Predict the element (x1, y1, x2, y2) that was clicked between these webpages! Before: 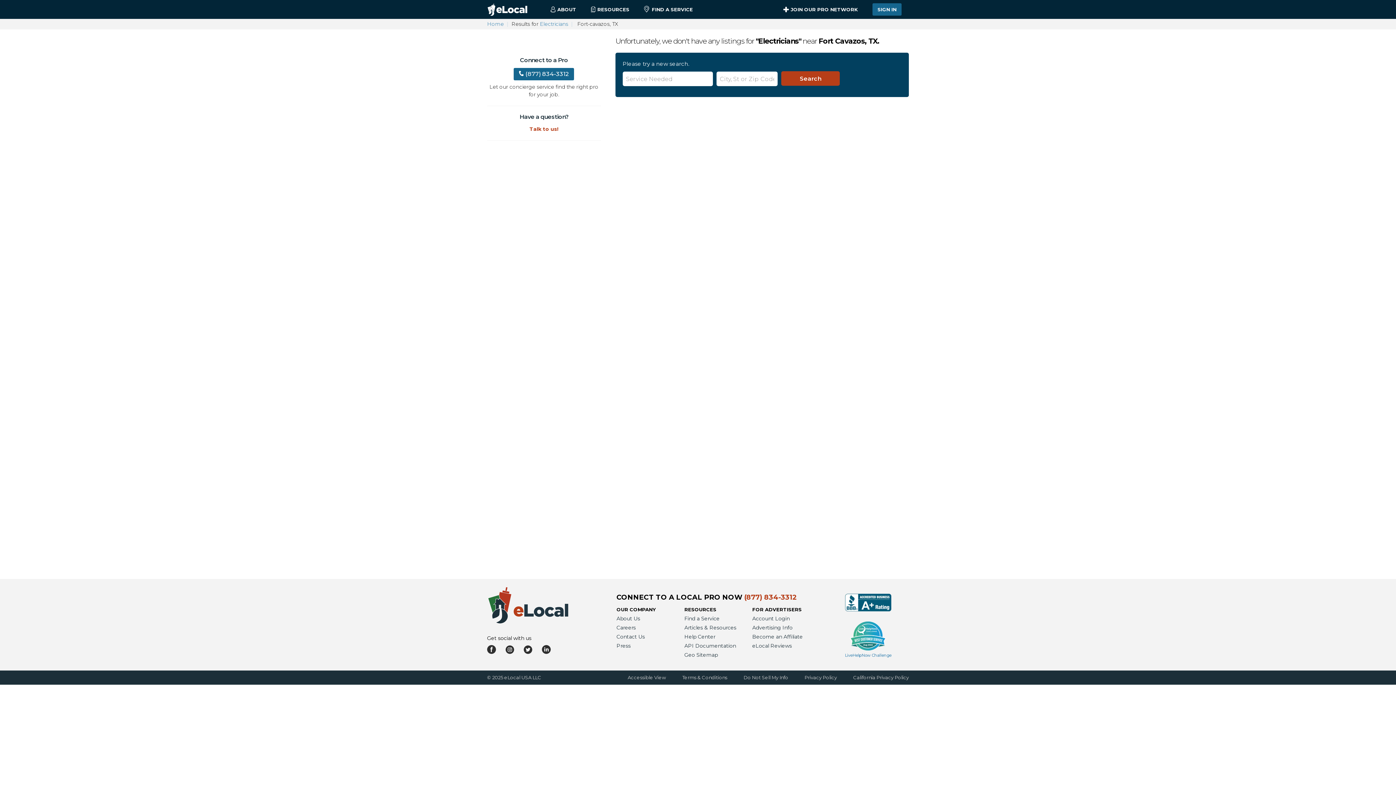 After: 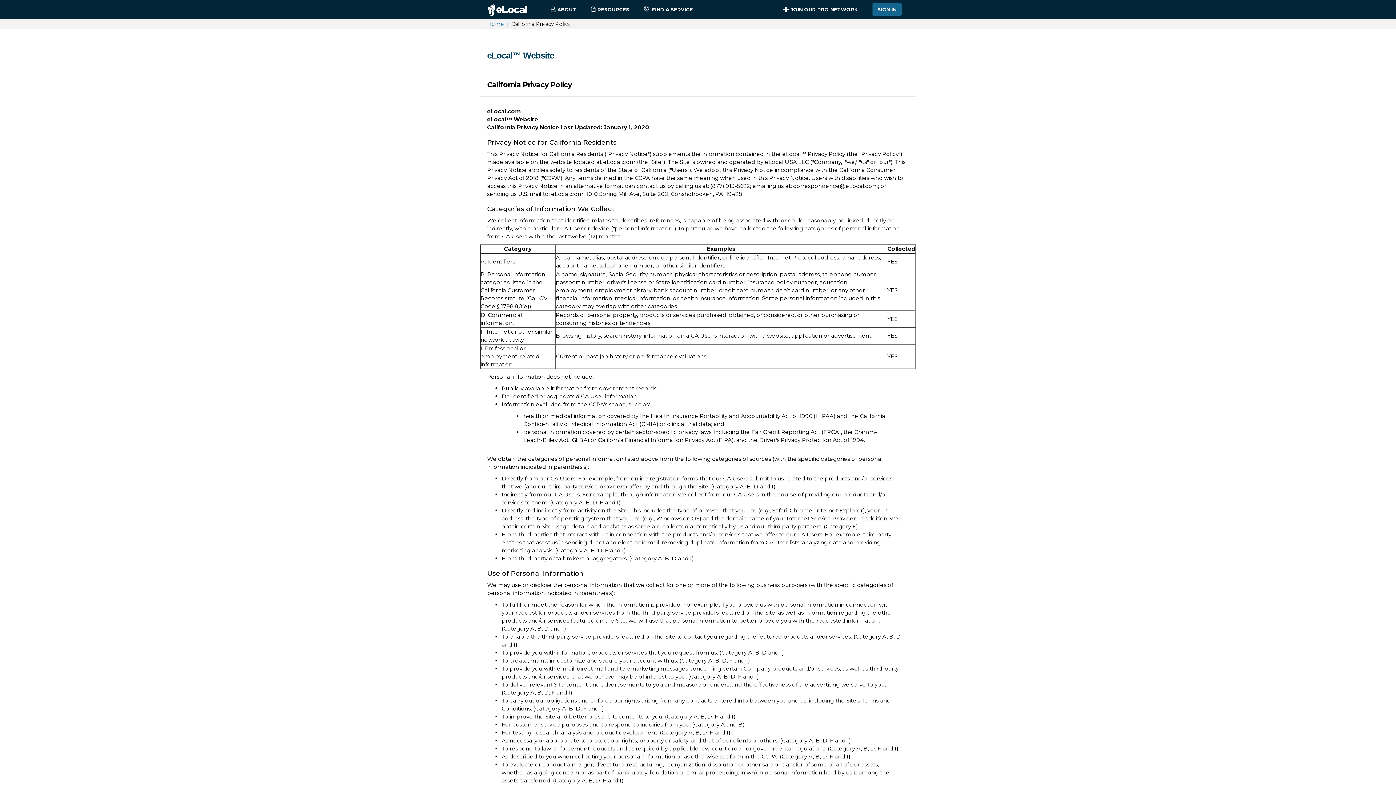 Action: label: California Privacy Policy bbox: (853, 674, 909, 681)